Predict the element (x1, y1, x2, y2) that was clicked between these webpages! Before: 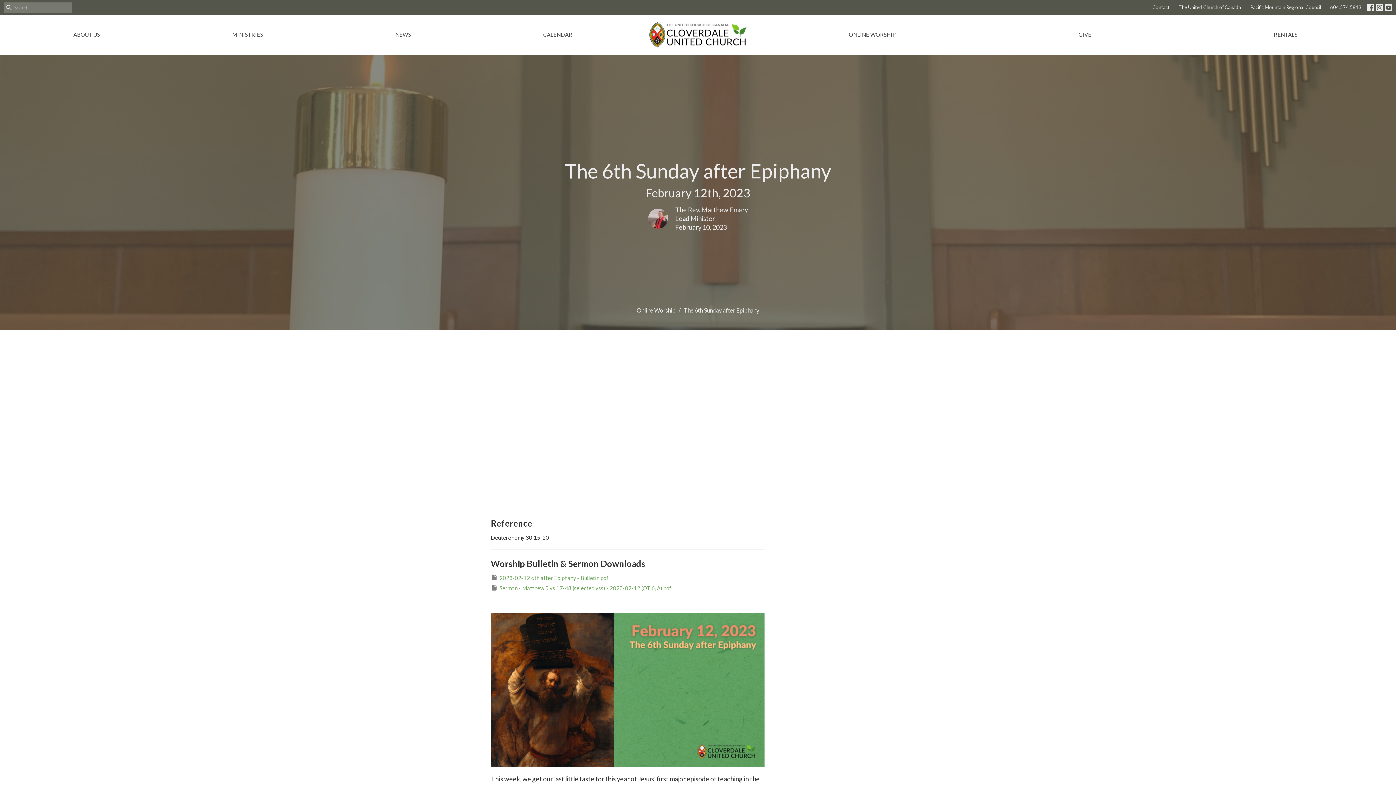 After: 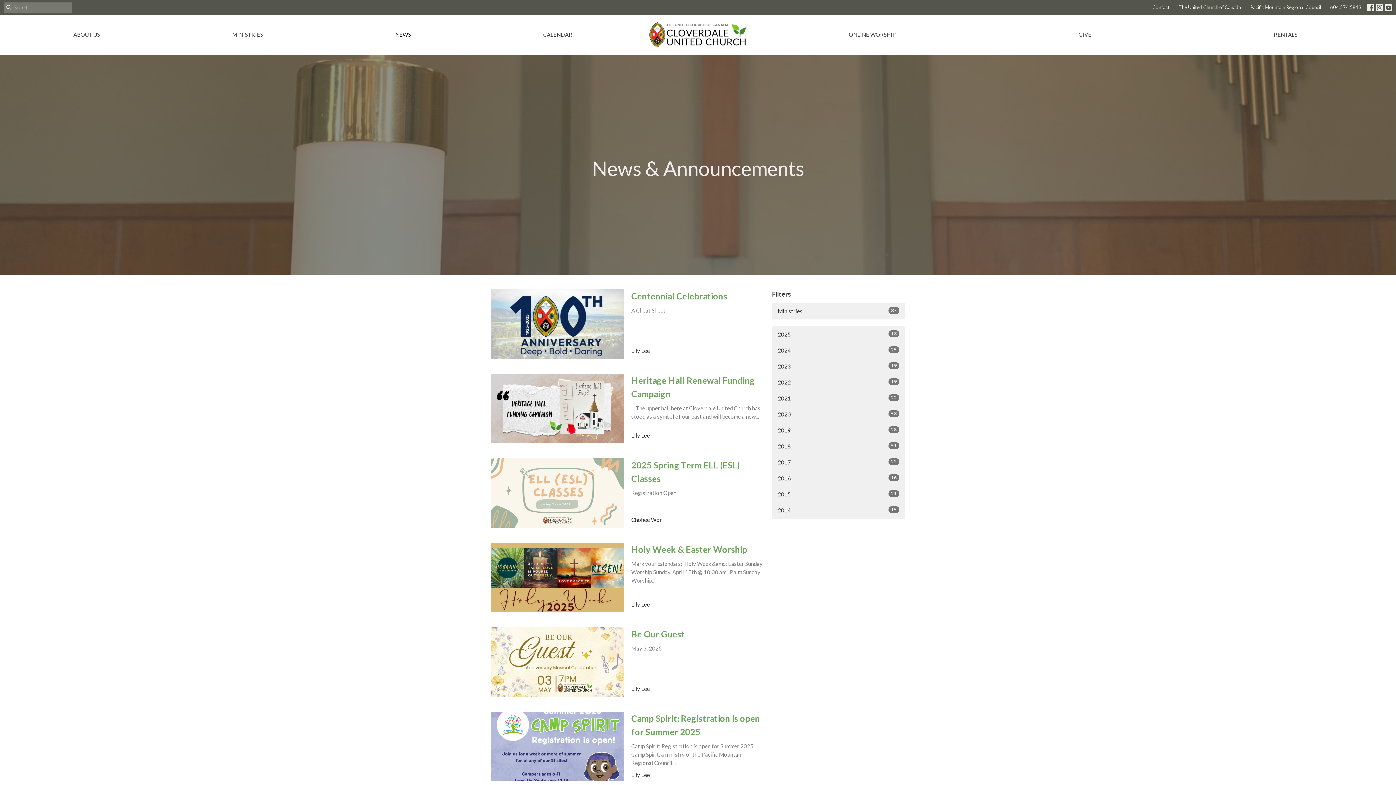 Action: label: NEWS bbox: (395, 28, 411, 40)